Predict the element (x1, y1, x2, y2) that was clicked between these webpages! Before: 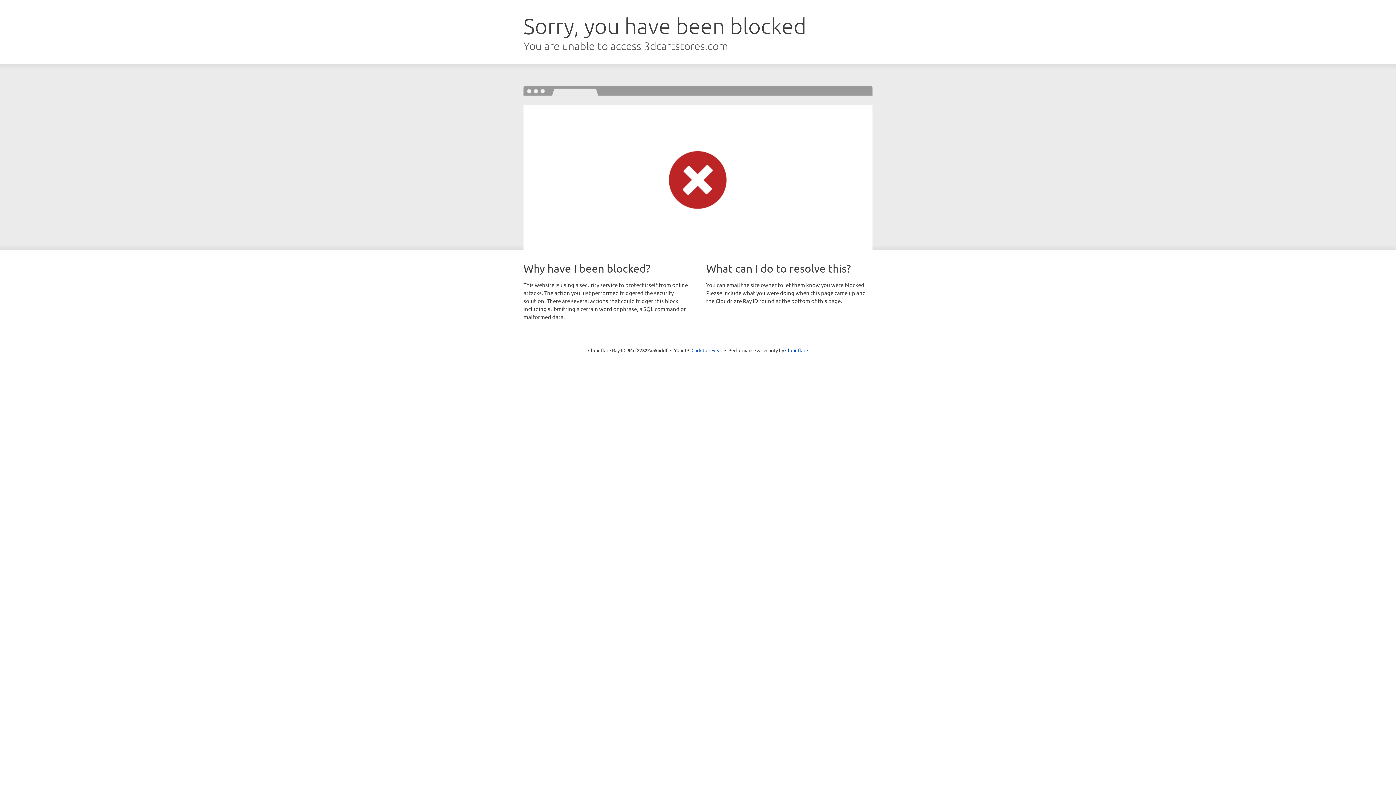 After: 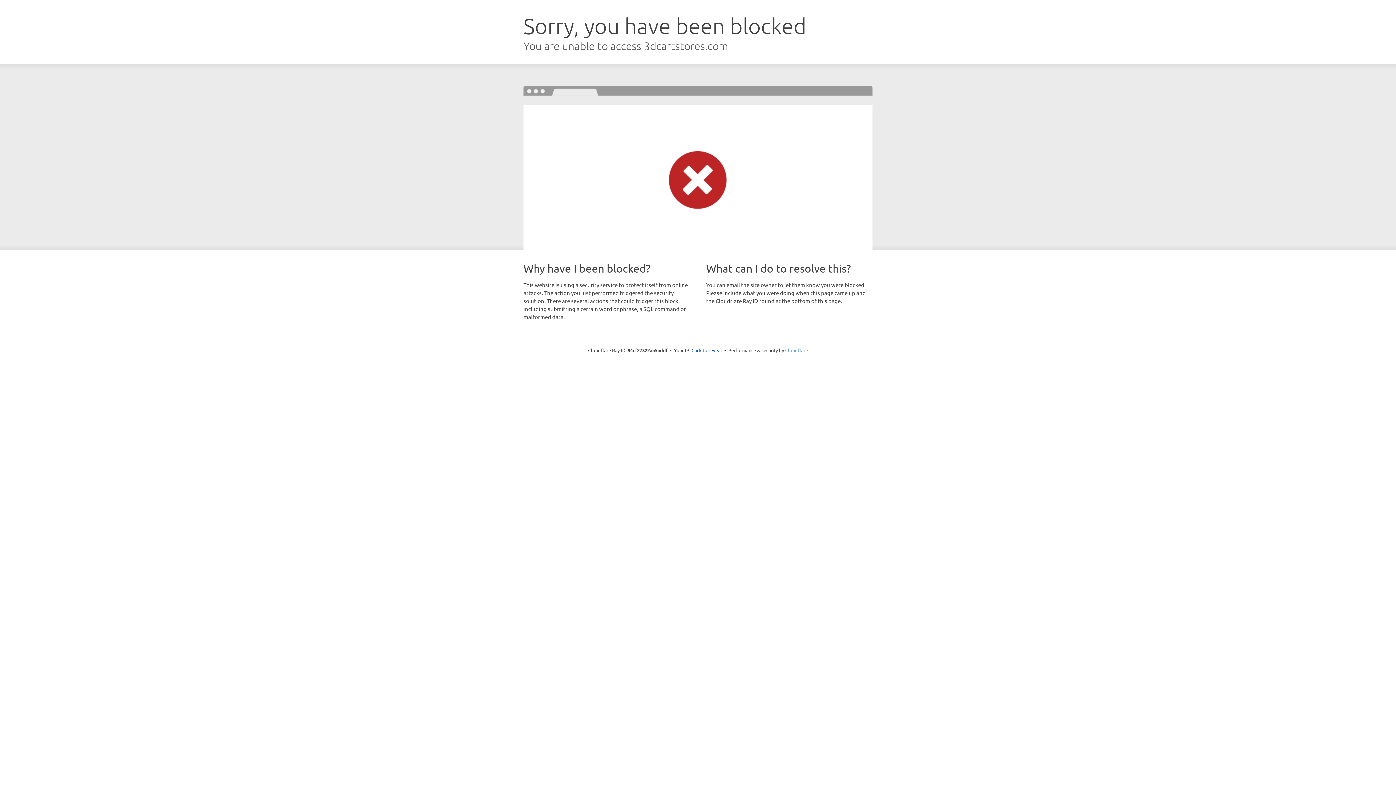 Action: bbox: (785, 347, 808, 353) label: Cloudflare